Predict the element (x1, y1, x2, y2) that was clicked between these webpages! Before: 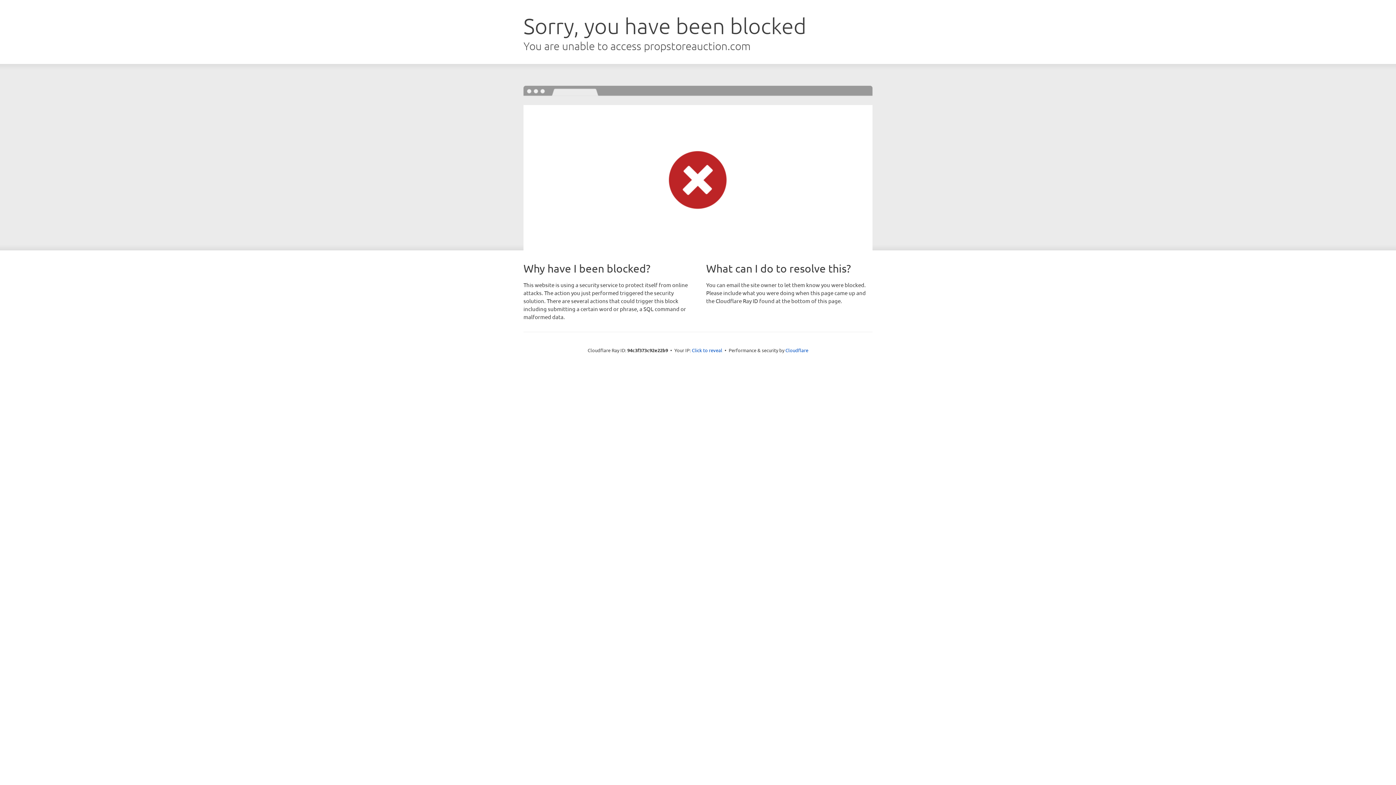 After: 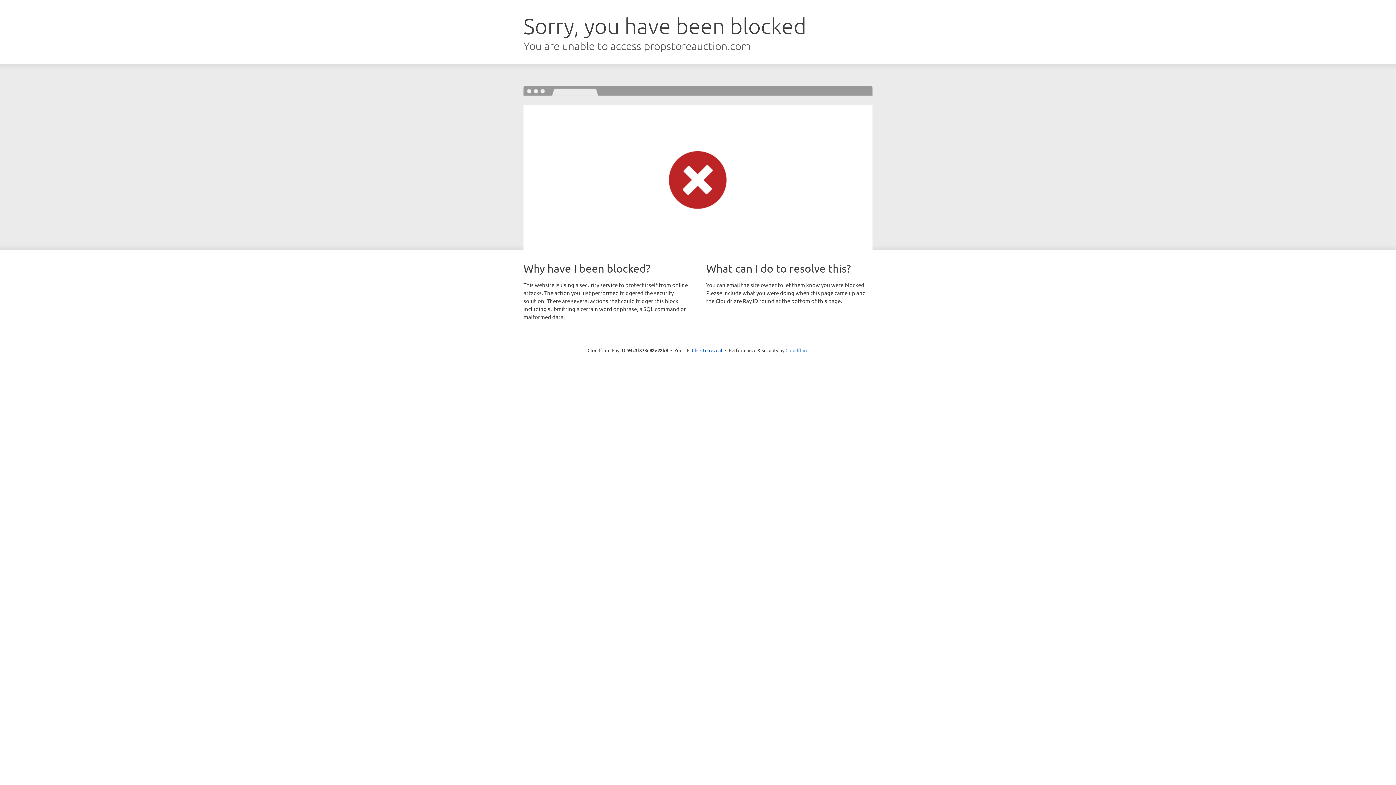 Action: bbox: (785, 347, 808, 353) label: Cloudflare